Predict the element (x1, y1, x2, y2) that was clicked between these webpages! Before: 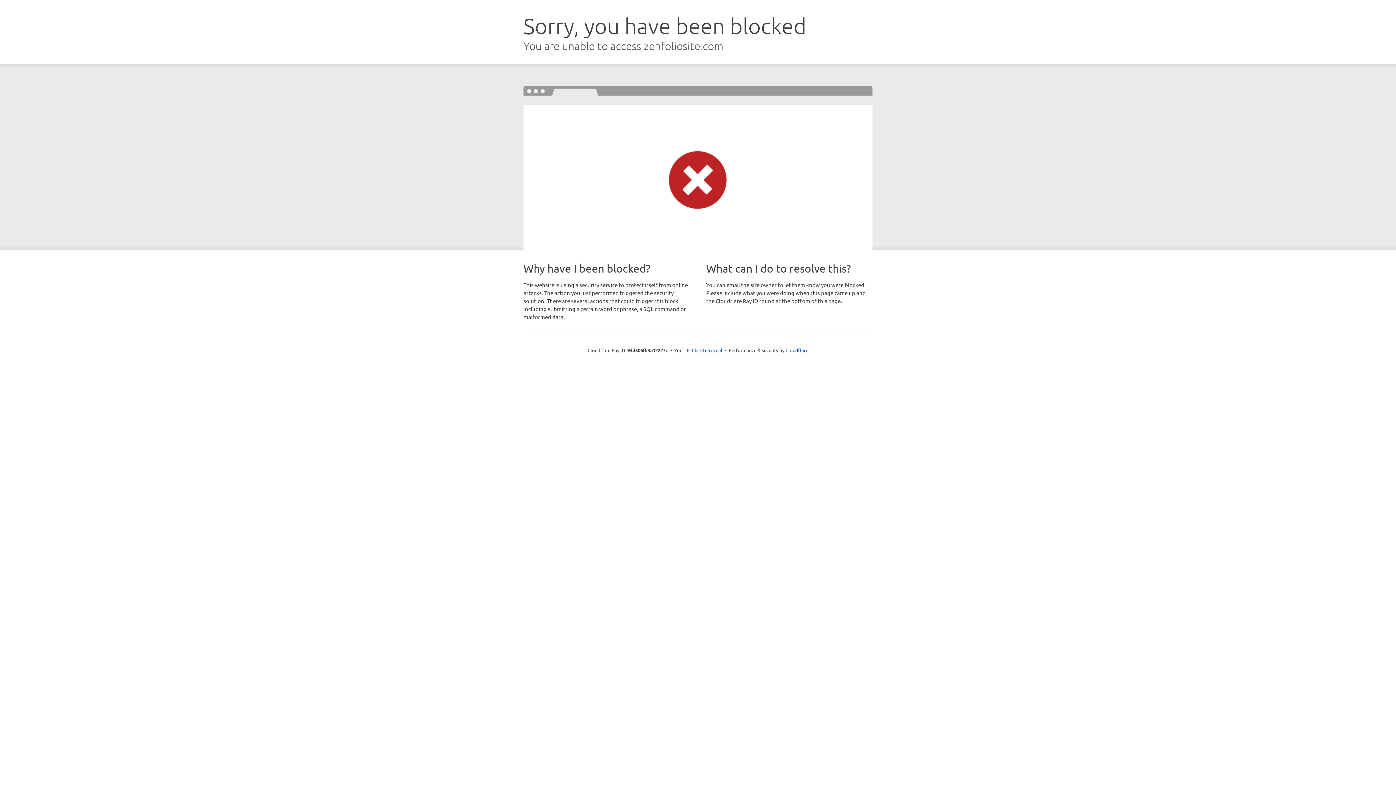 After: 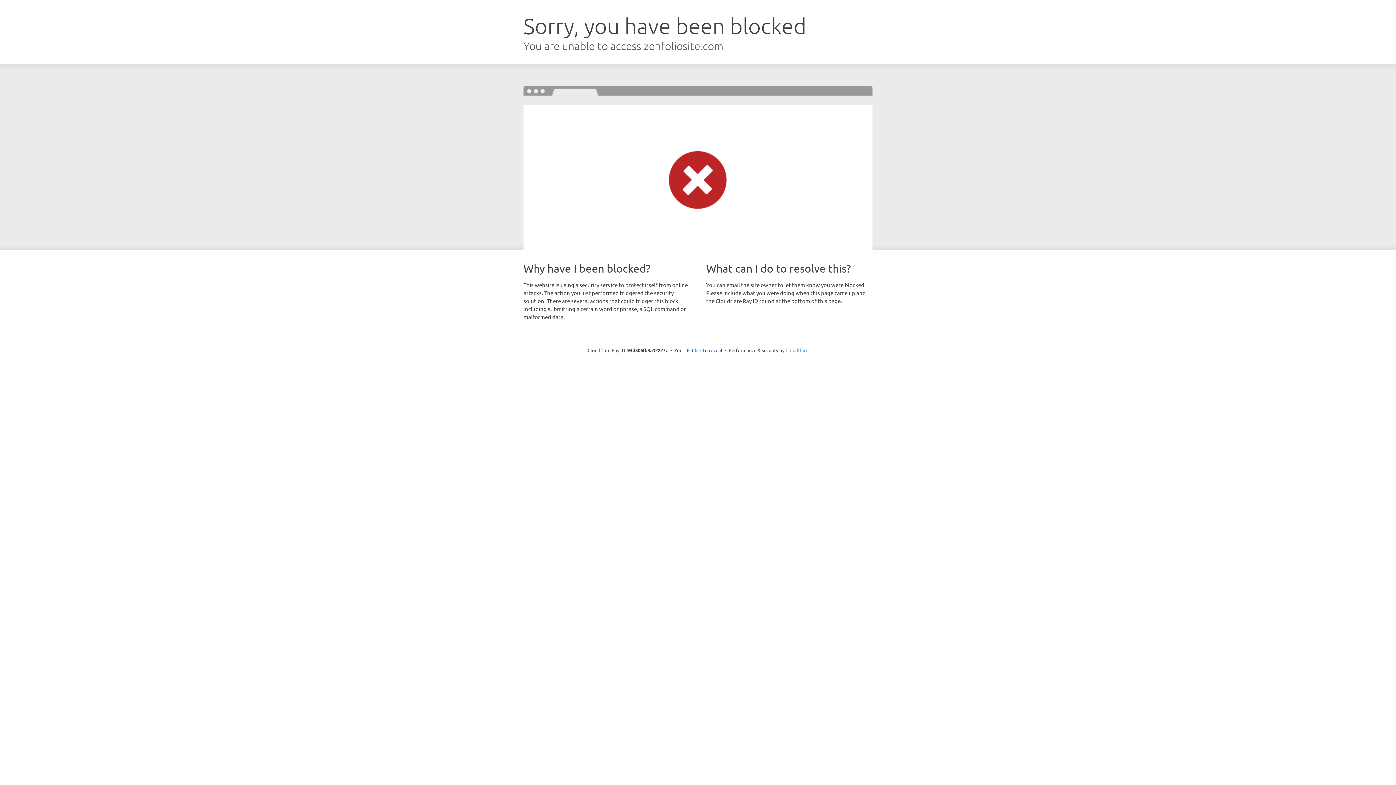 Action: bbox: (785, 347, 808, 353) label: Cloudflare